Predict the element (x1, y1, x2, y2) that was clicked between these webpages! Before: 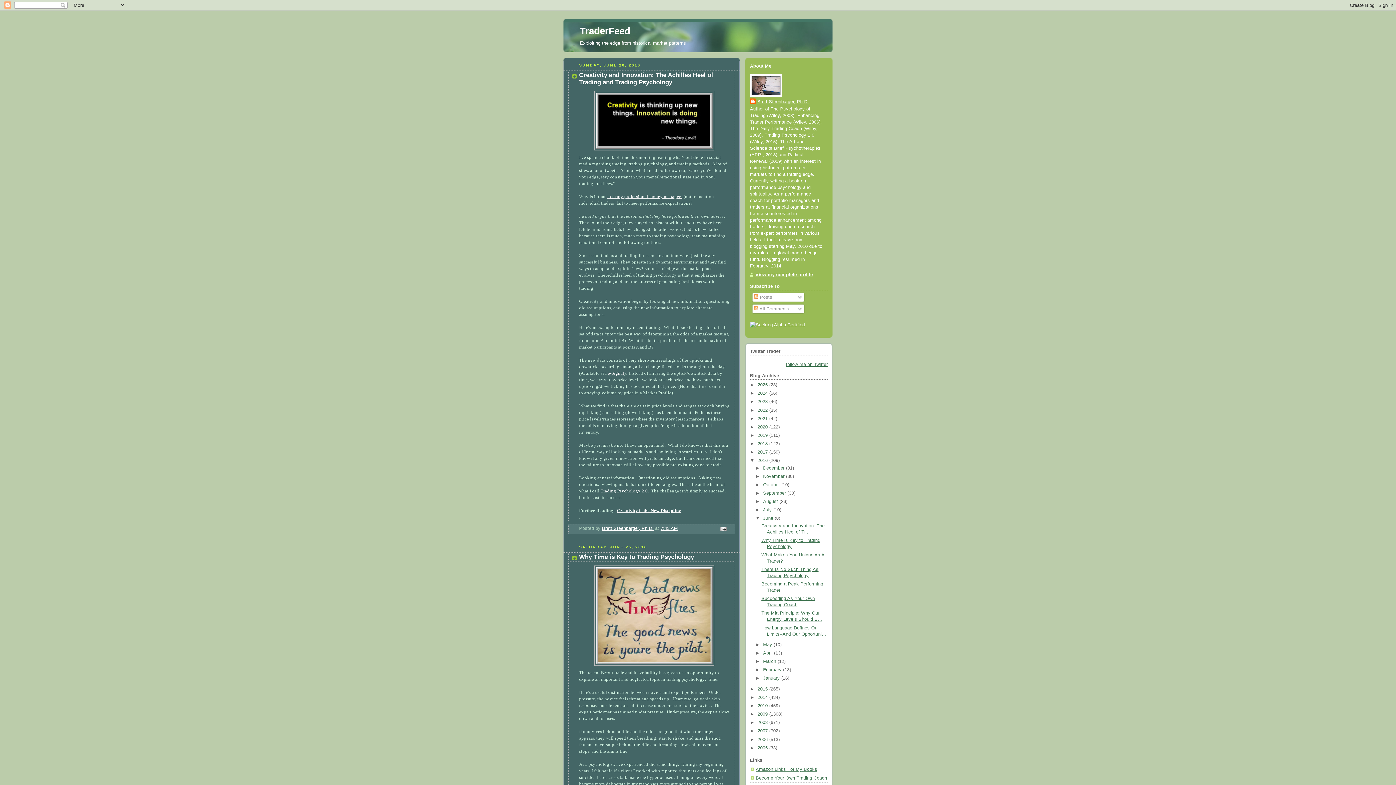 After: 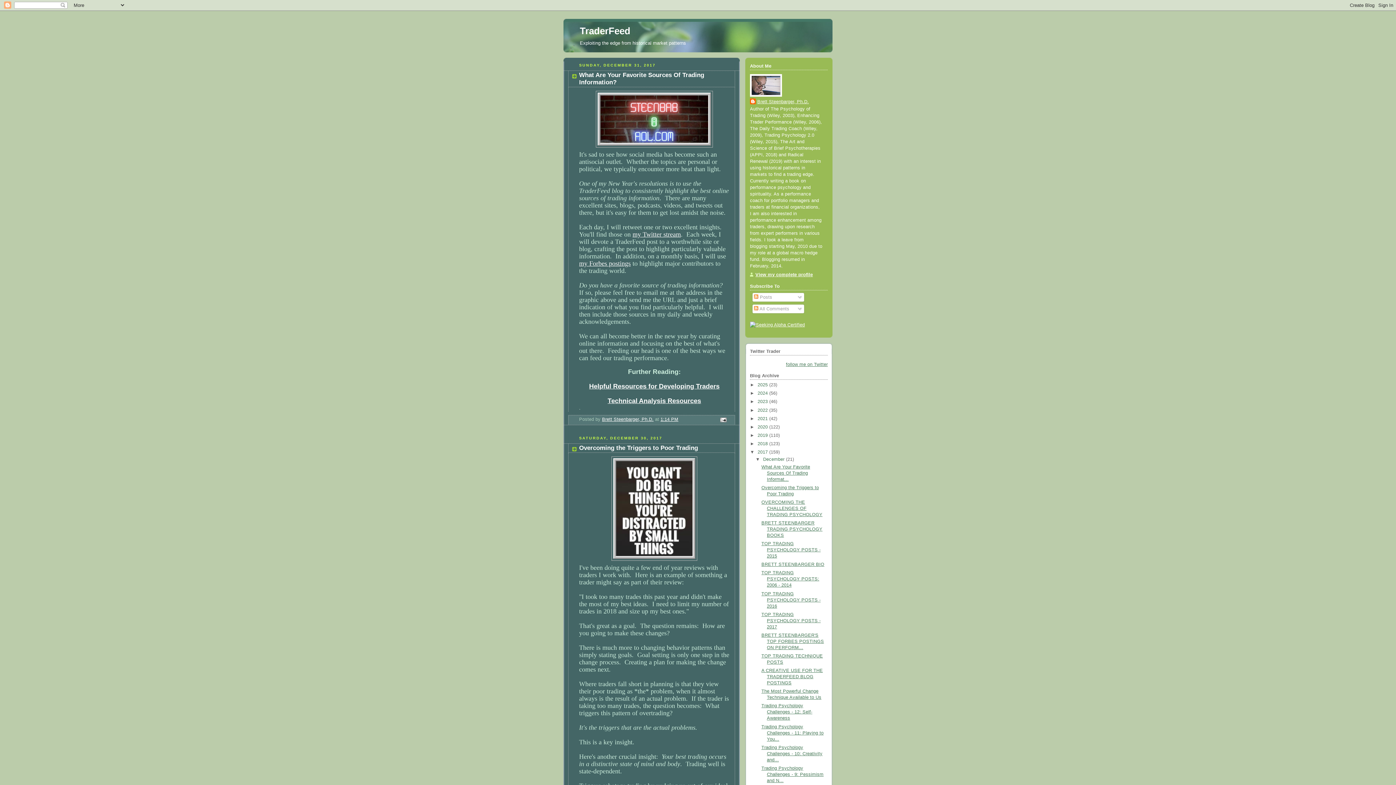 Action: label: 2017  bbox: (757, 449, 769, 455)